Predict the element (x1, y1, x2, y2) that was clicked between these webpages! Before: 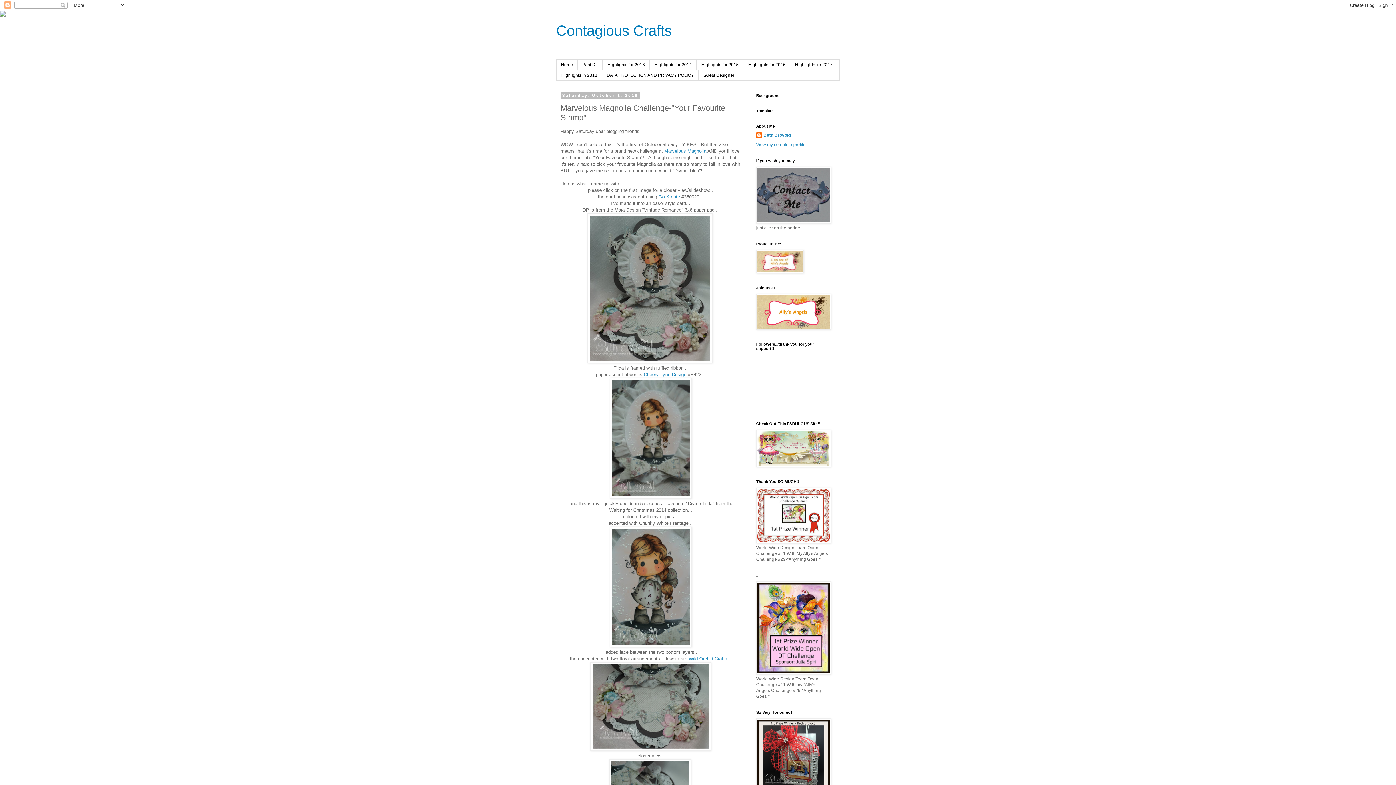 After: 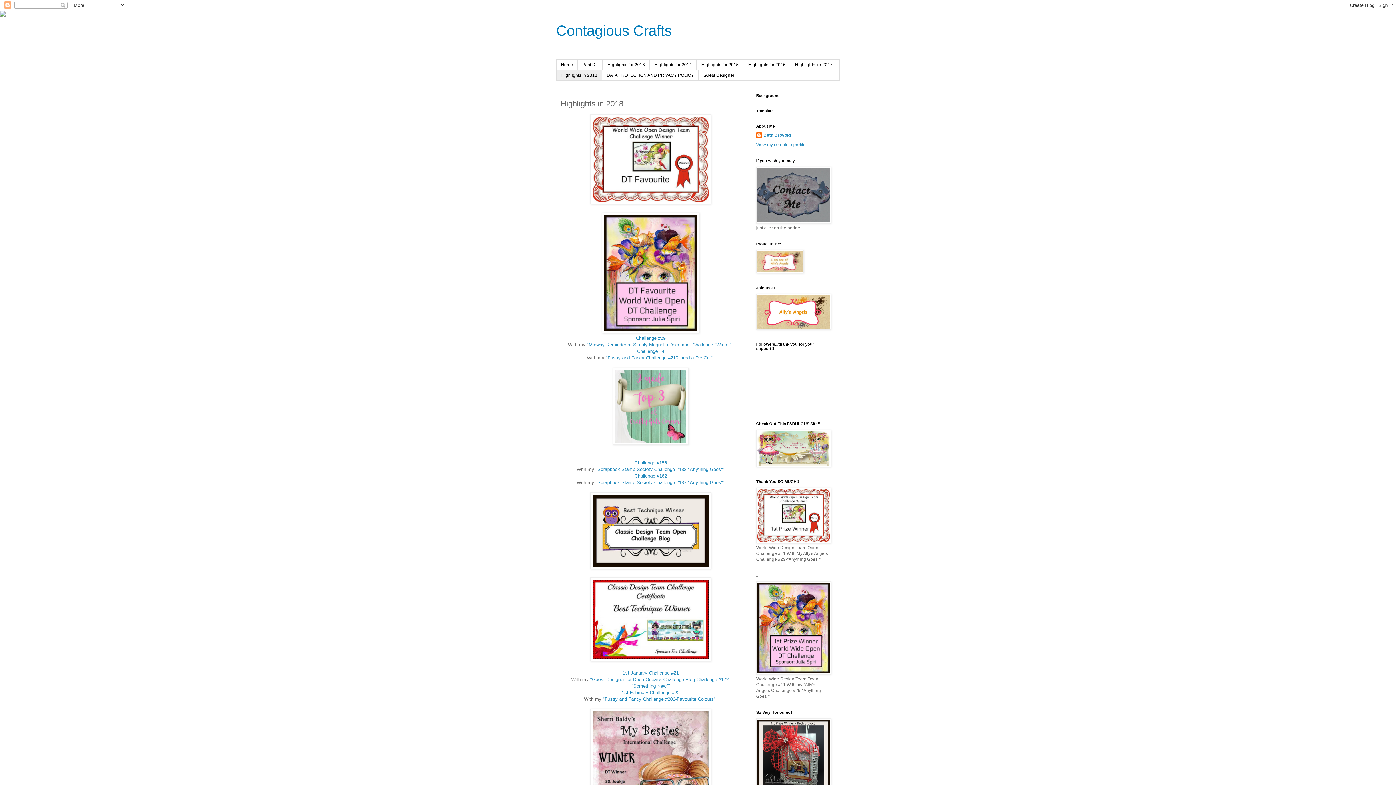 Action: bbox: (556, 69, 602, 80) label: Highlights in 2018